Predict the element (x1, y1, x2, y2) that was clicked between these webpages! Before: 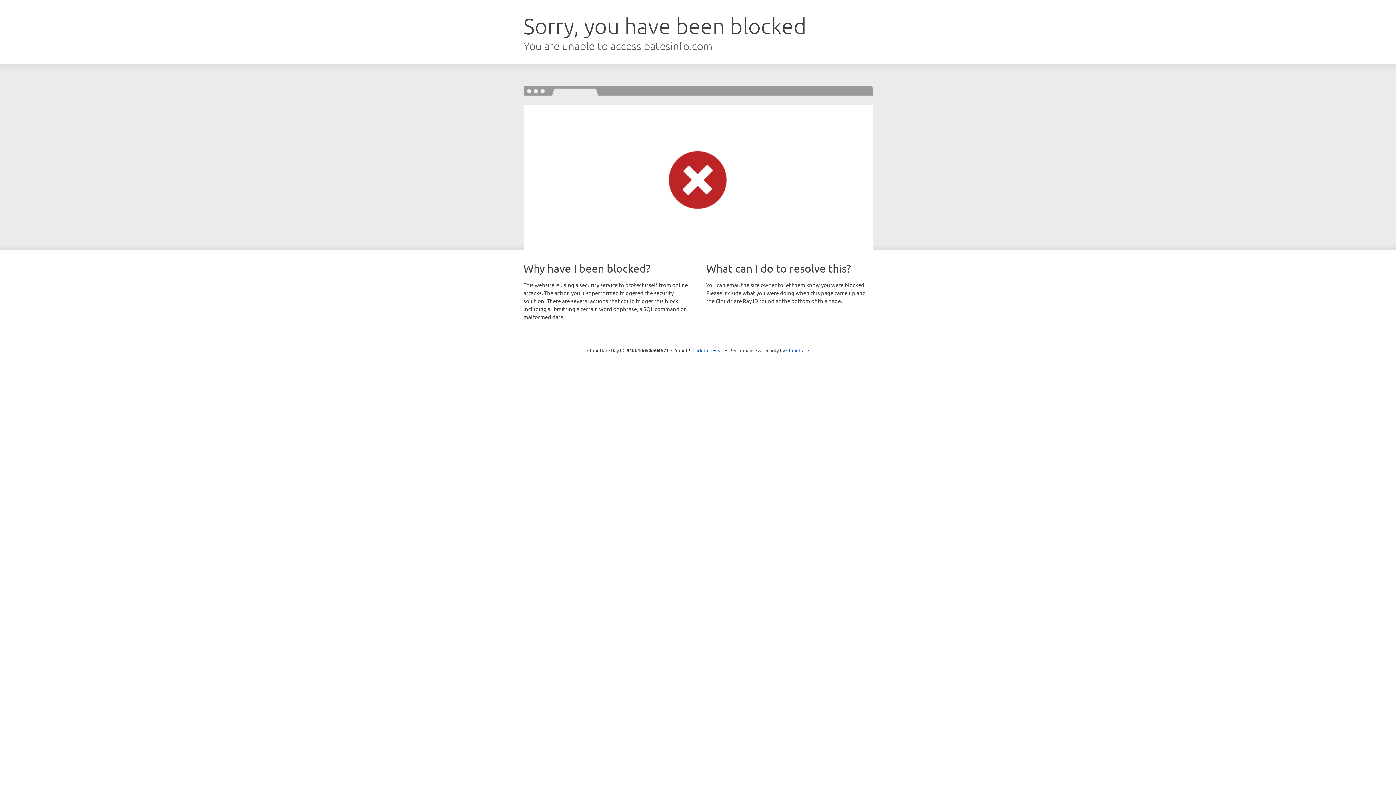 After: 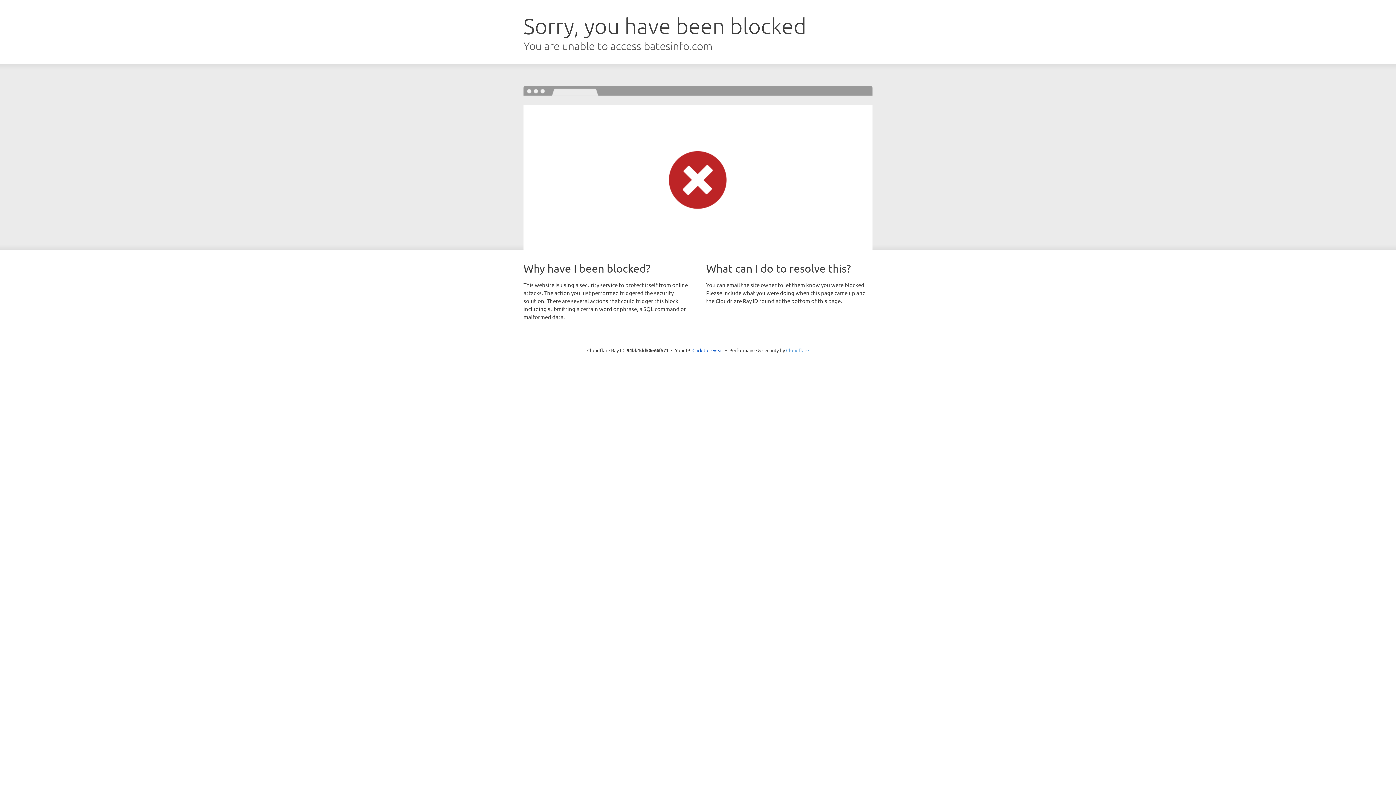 Action: bbox: (786, 347, 809, 353) label: Cloudflare